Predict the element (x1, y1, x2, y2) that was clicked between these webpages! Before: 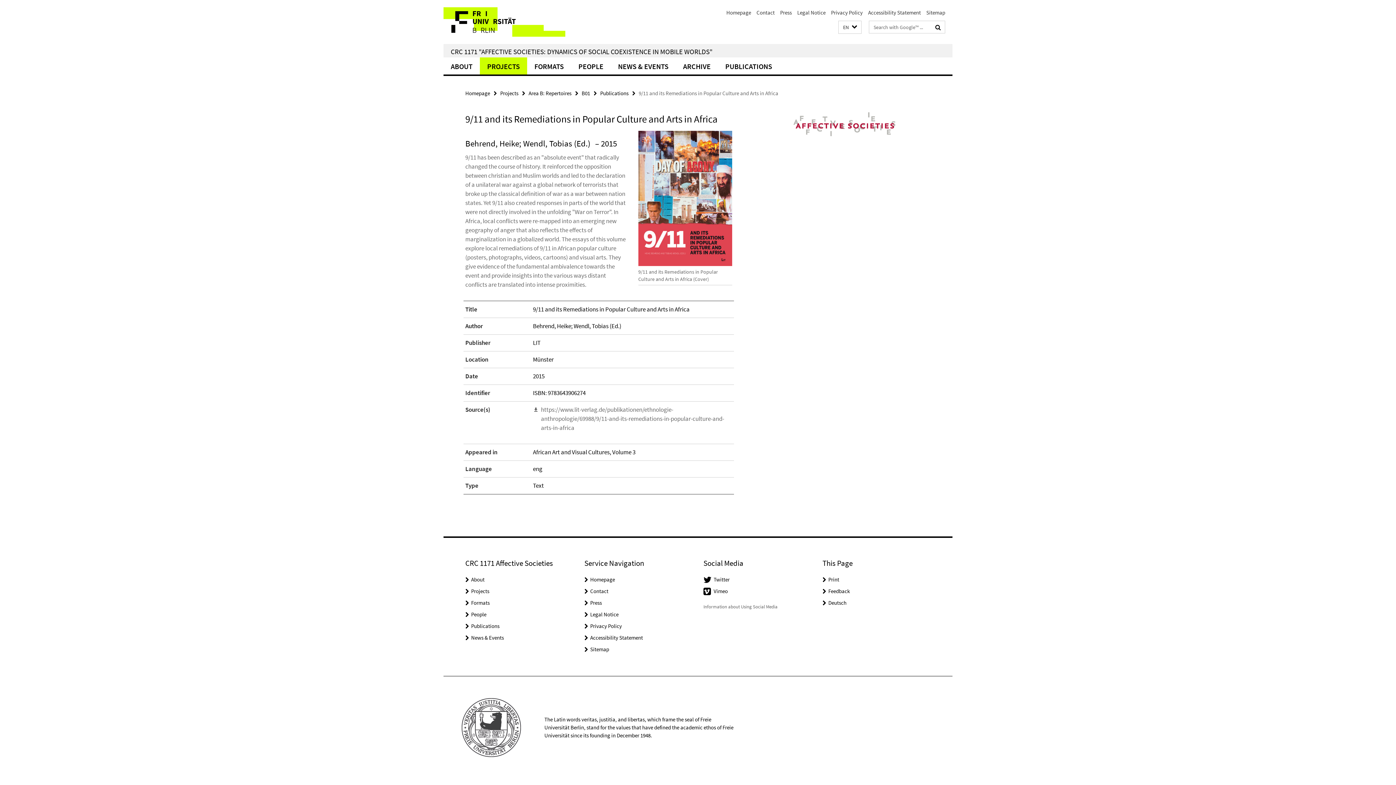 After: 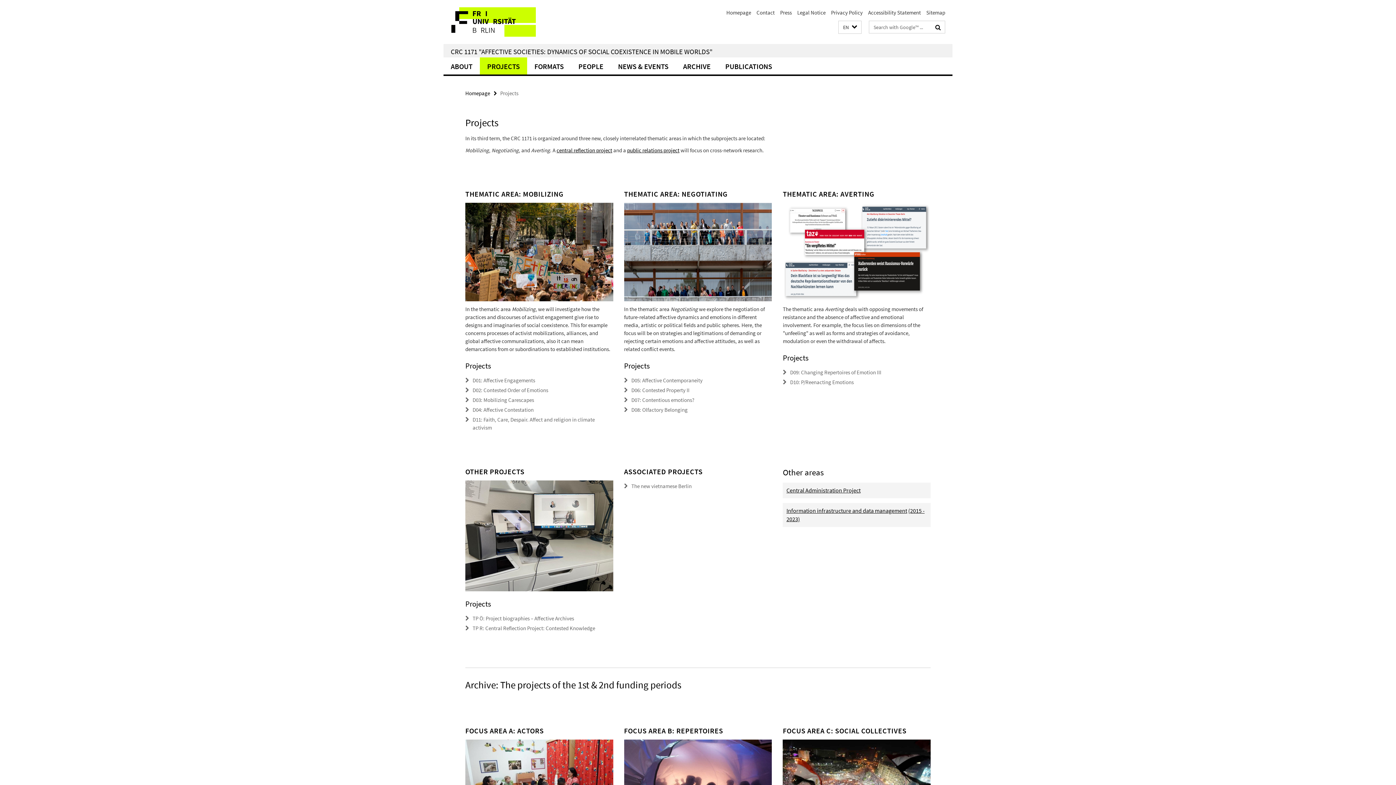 Action: label: PROJECTS bbox: (480, 57, 527, 74)